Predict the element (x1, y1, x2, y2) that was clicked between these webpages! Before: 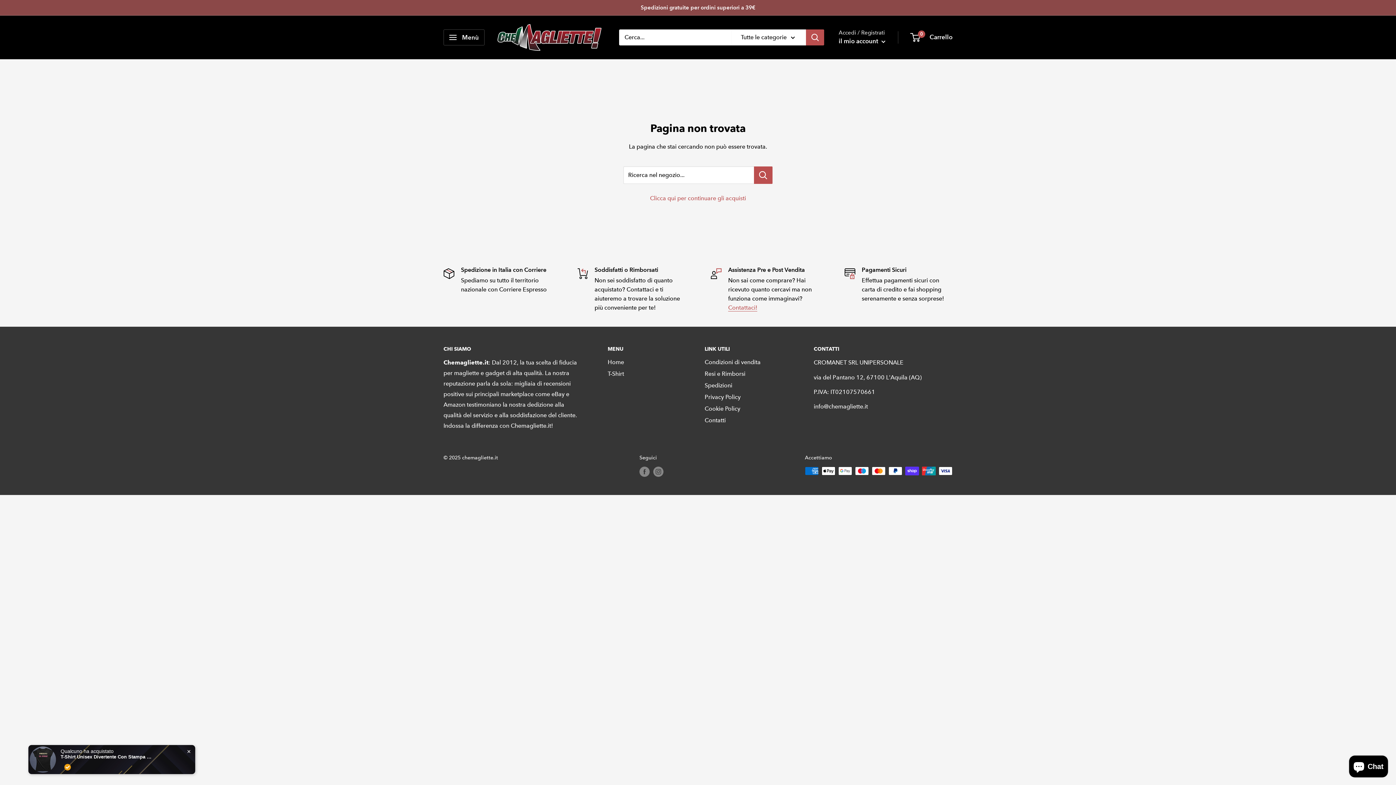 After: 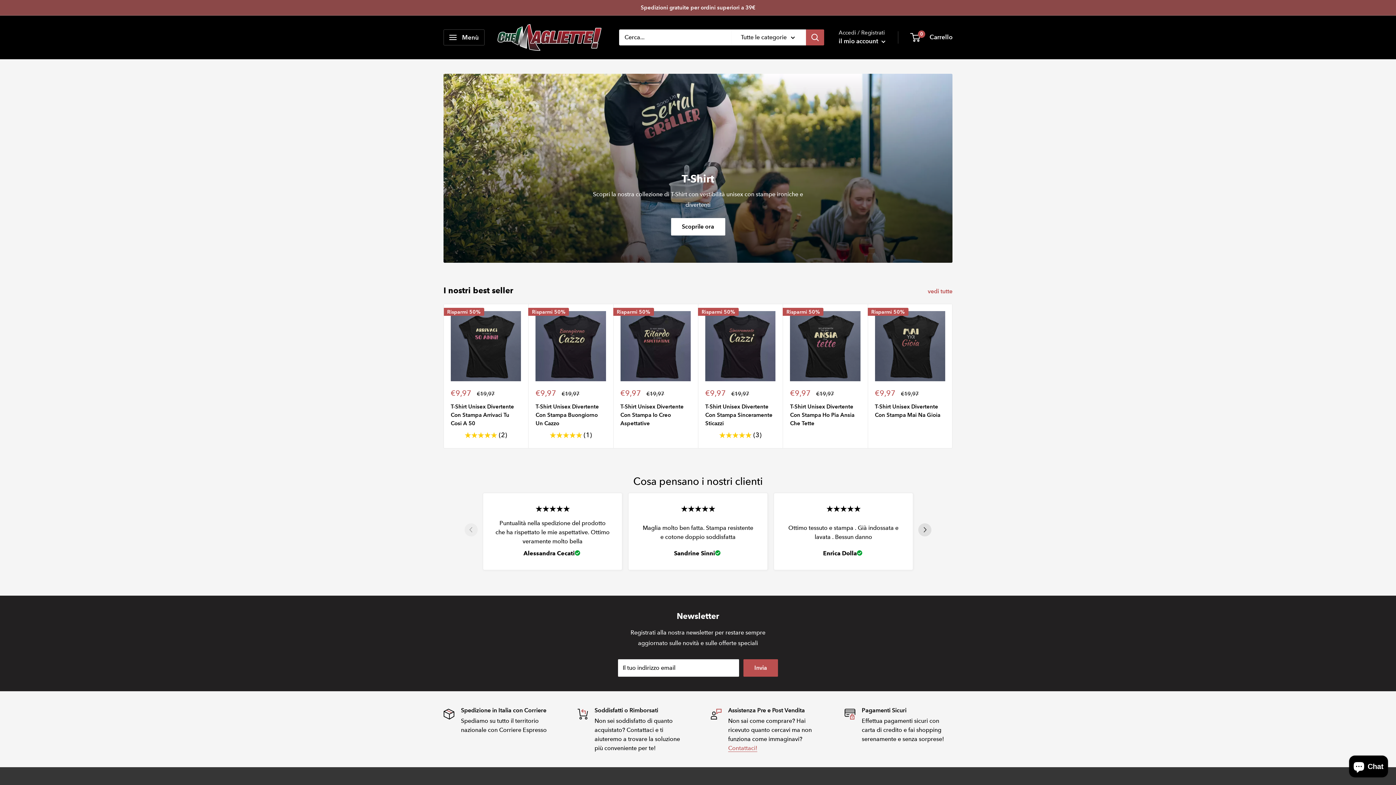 Action: label: Clicca qui per continuare gli acquisti bbox: (650, 194, 746, 201)